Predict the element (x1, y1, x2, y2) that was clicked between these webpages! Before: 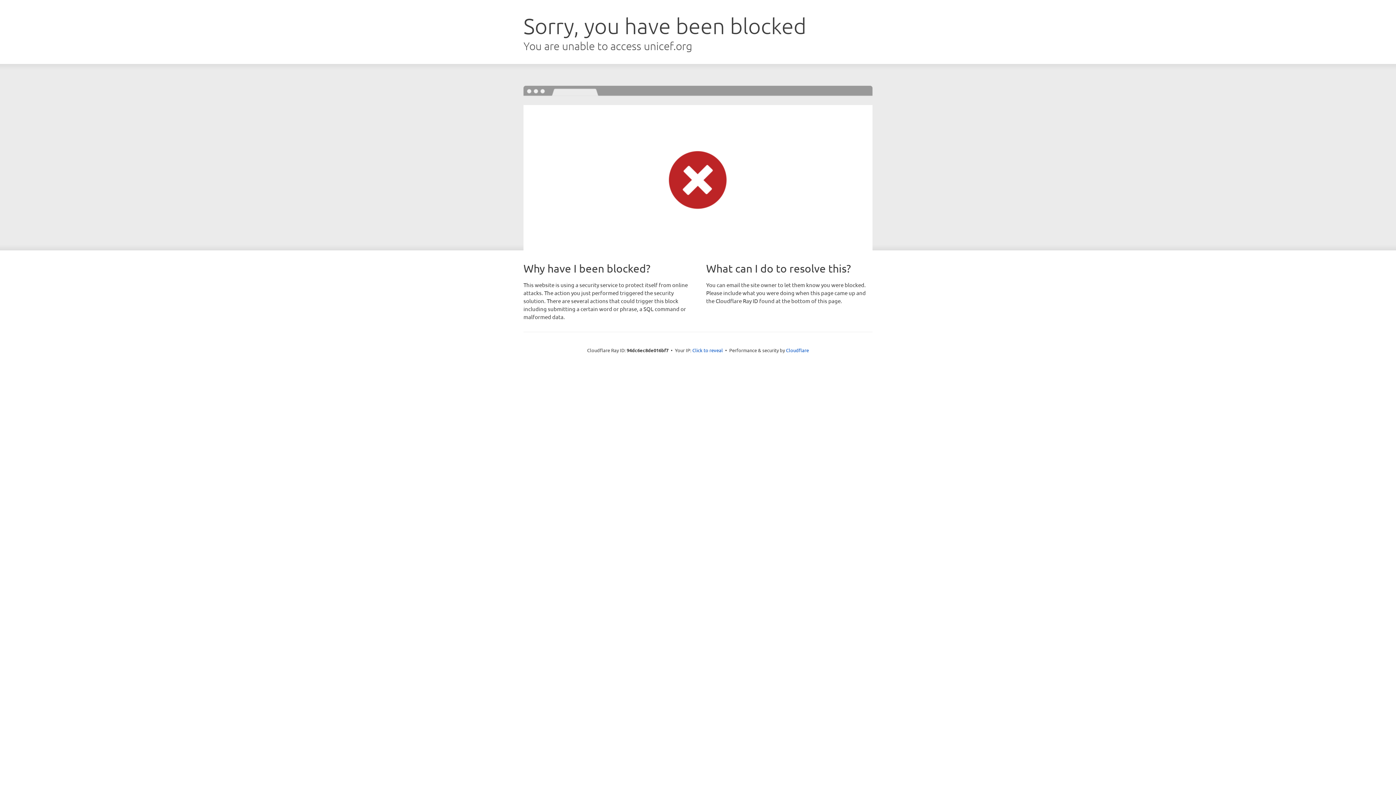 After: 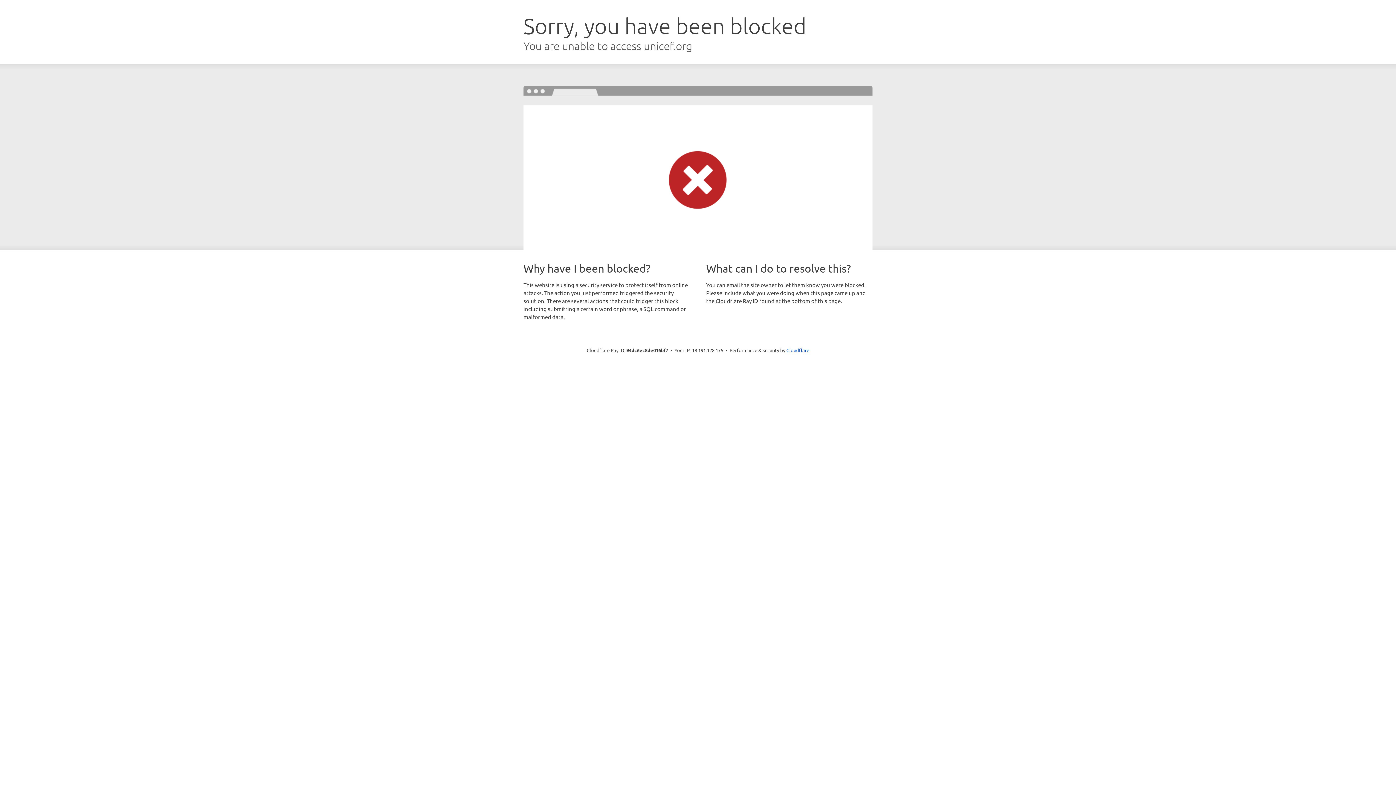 Action: bbox: (692, 346, 723, 353) label: Click to reveal